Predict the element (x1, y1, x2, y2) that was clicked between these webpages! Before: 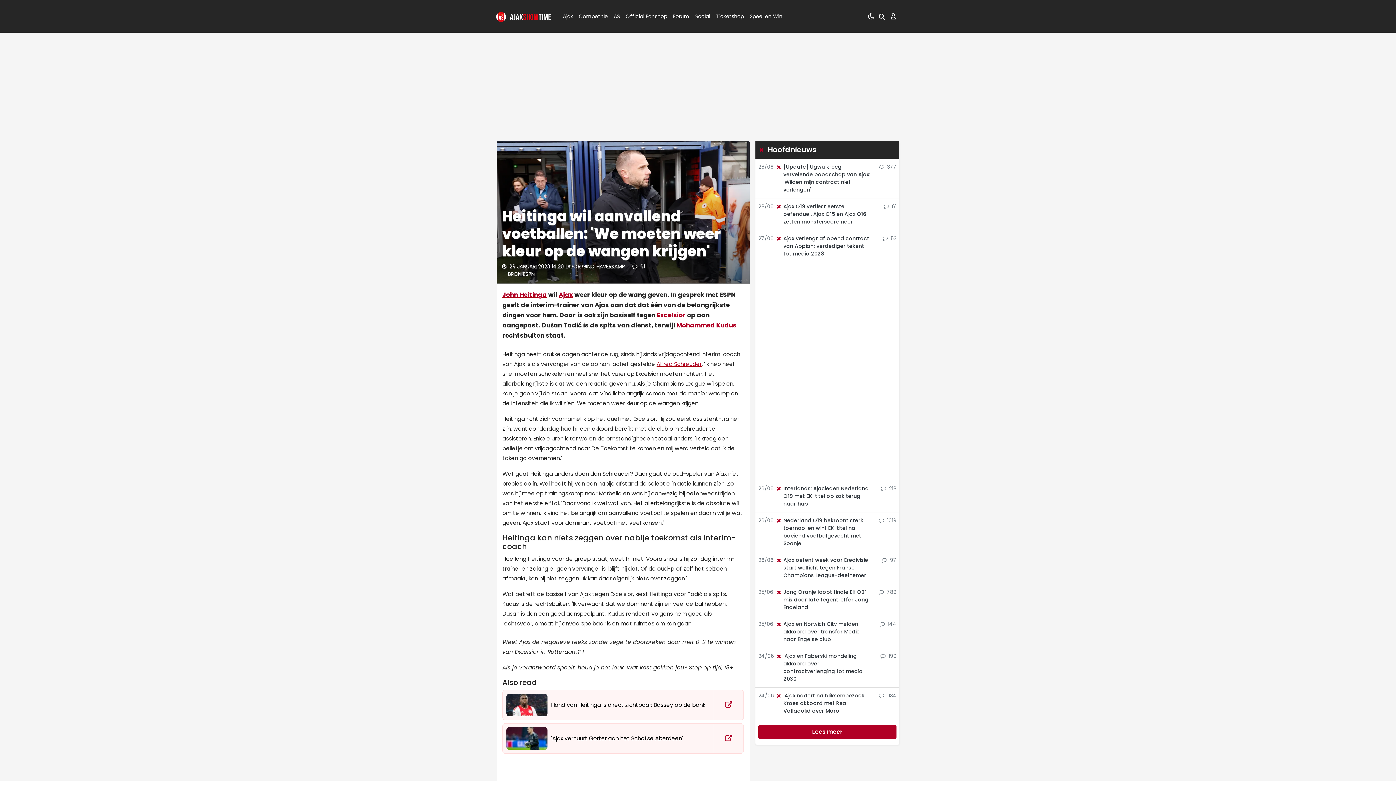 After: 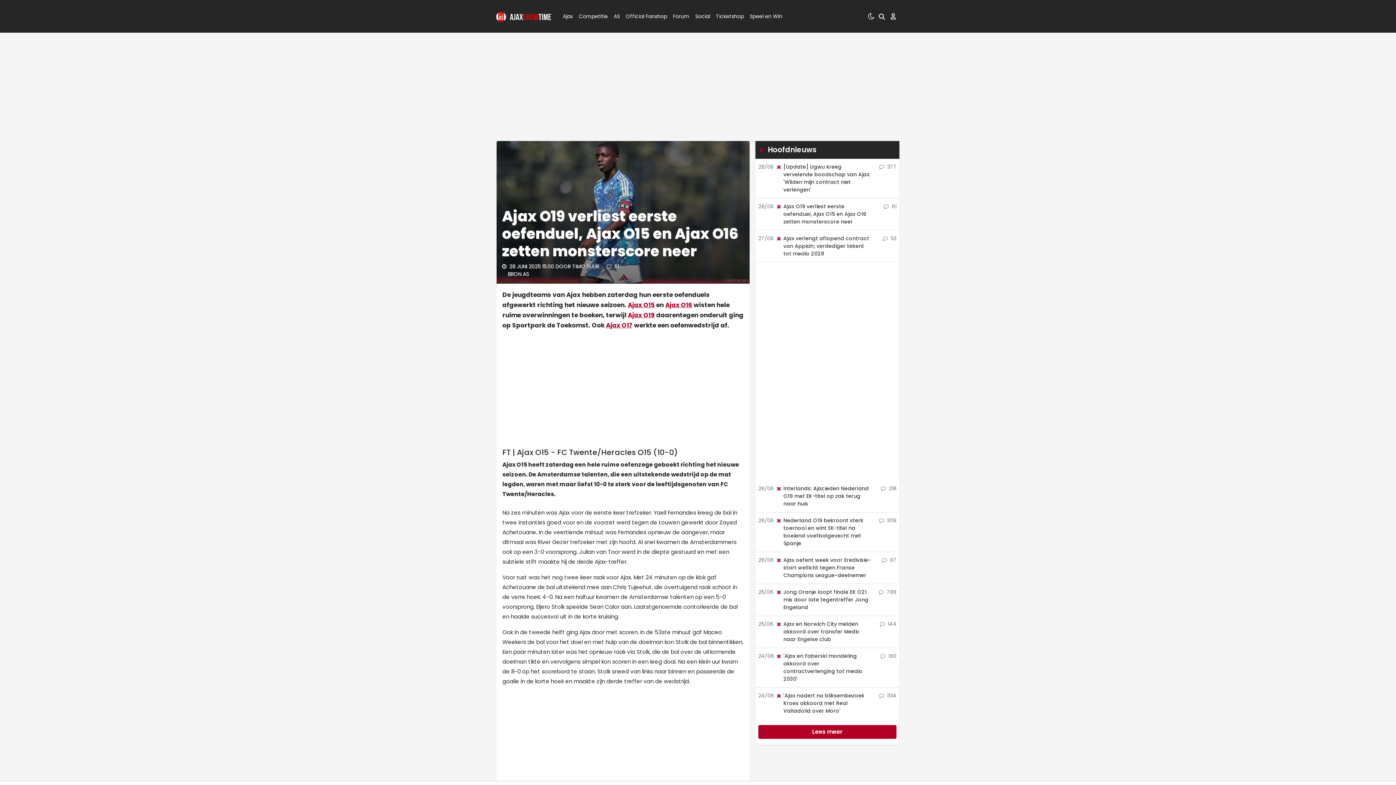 Action: bbox: (871, 201, 896, 227) label:  61